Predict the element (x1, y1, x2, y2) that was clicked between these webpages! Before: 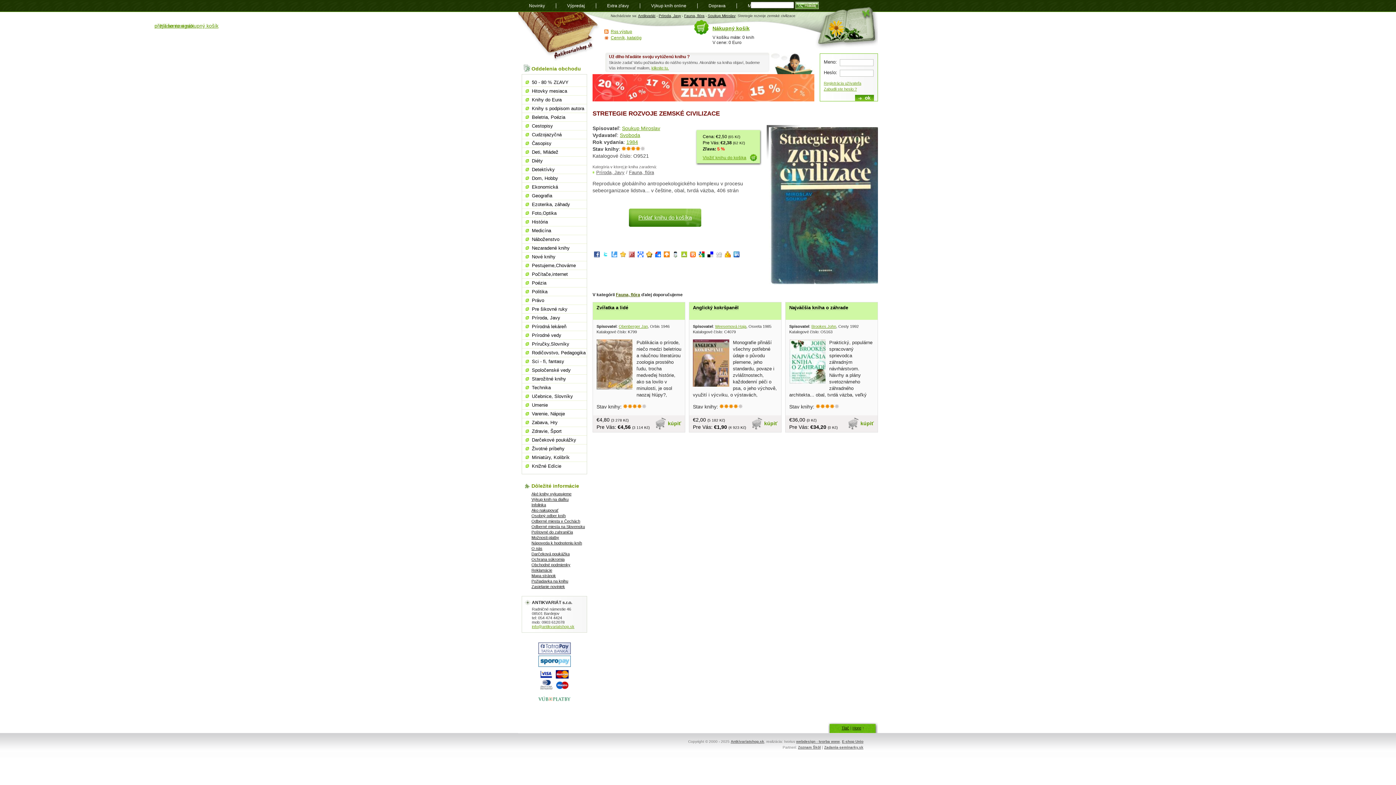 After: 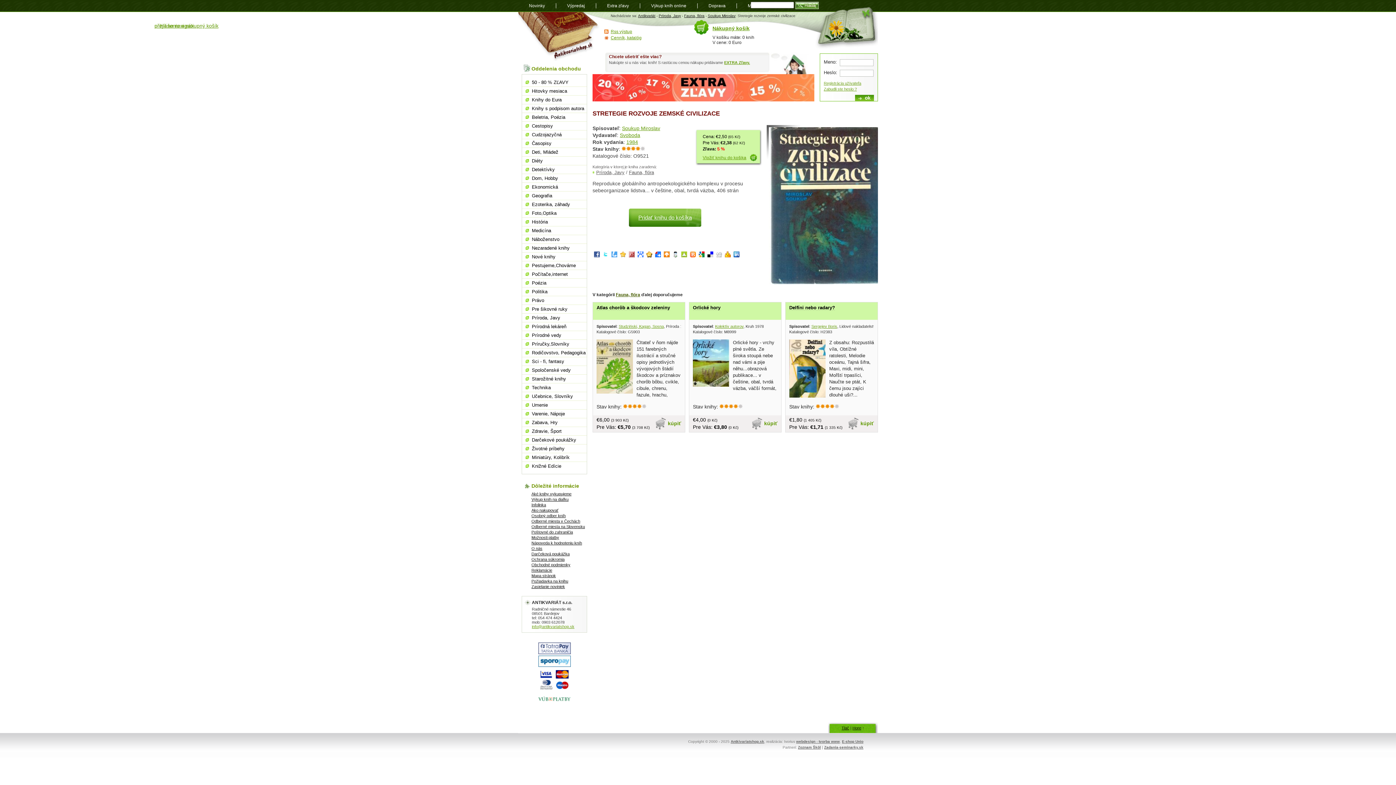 Action: label: kliknite tu. bbox: (651, 65, 669, 70)